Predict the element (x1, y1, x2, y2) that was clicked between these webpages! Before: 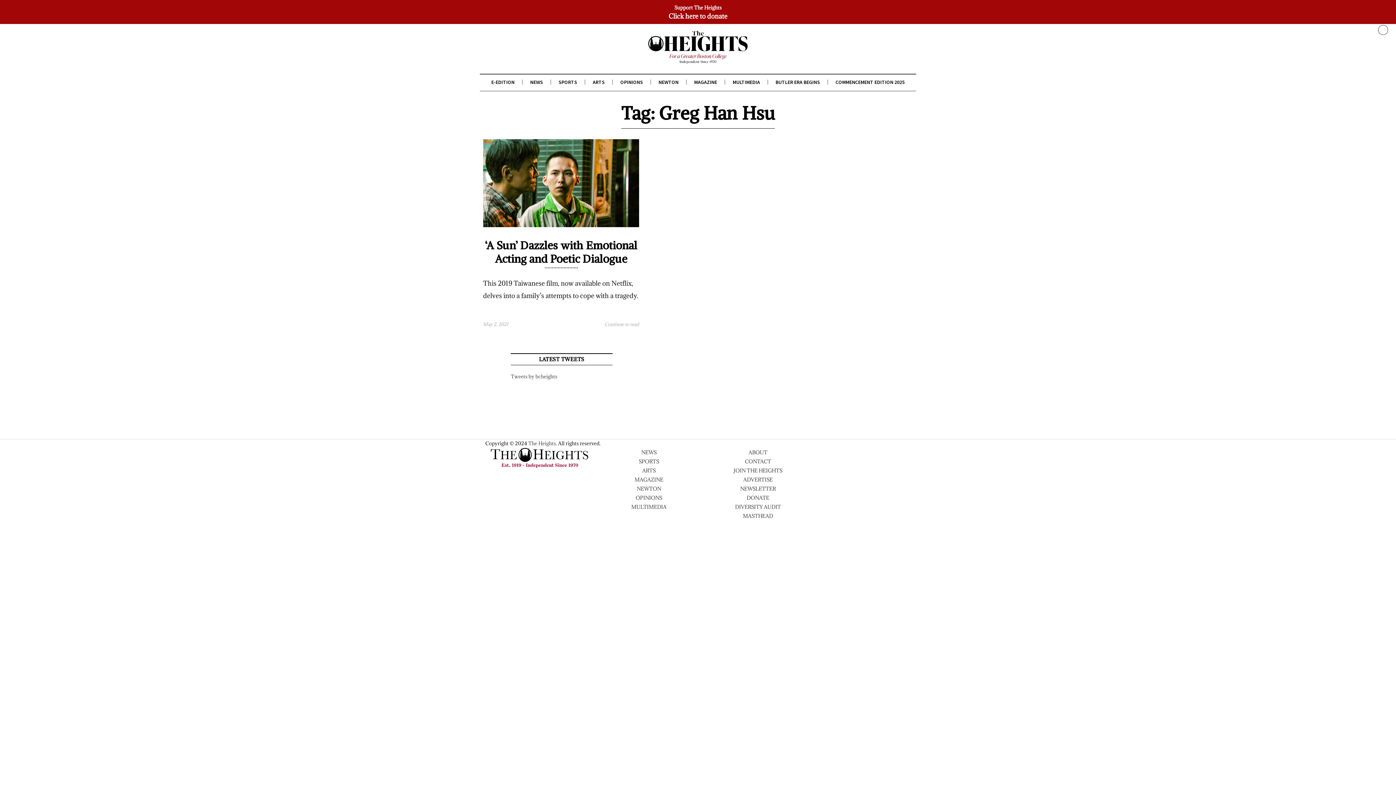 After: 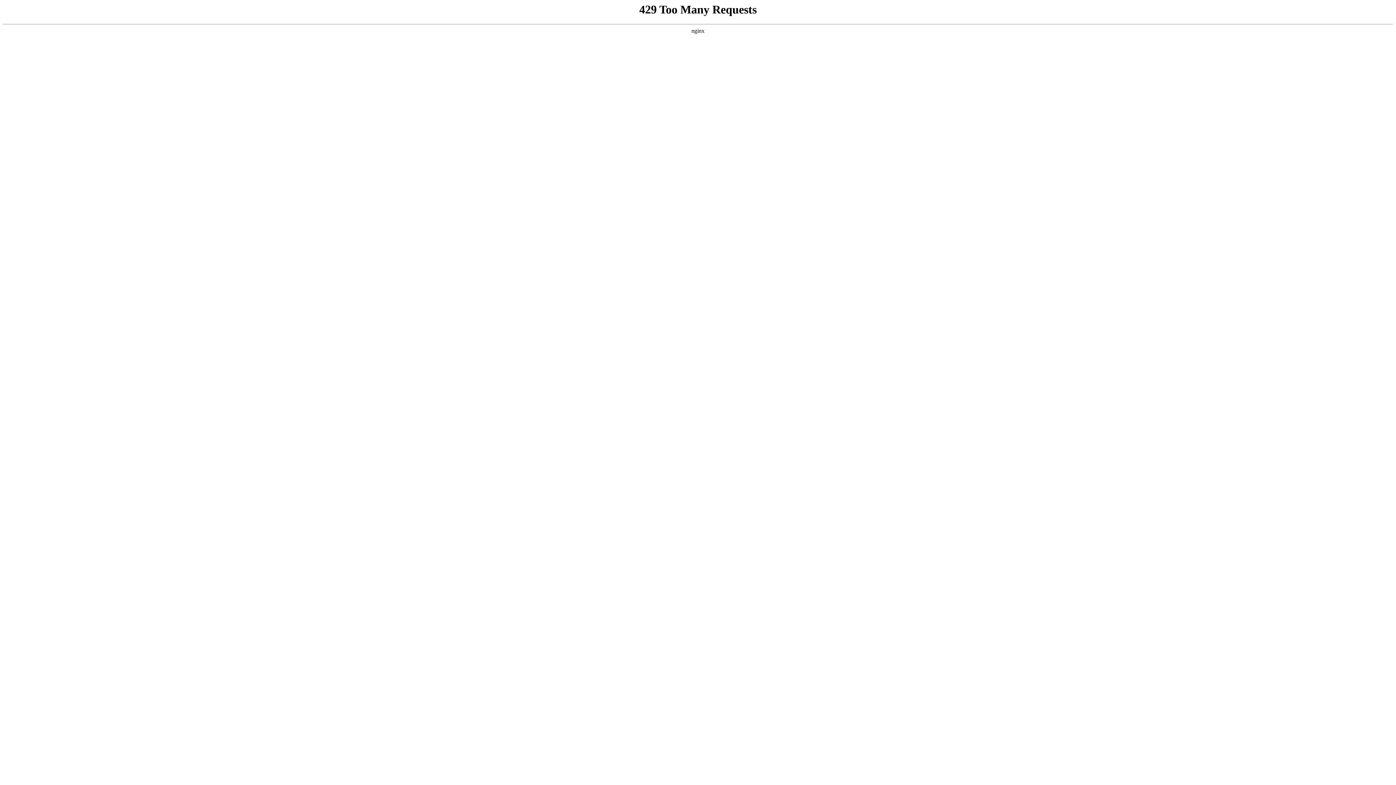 Action: bbox: (735, 503, 781, 510) label: DIVERSITY AUDIT